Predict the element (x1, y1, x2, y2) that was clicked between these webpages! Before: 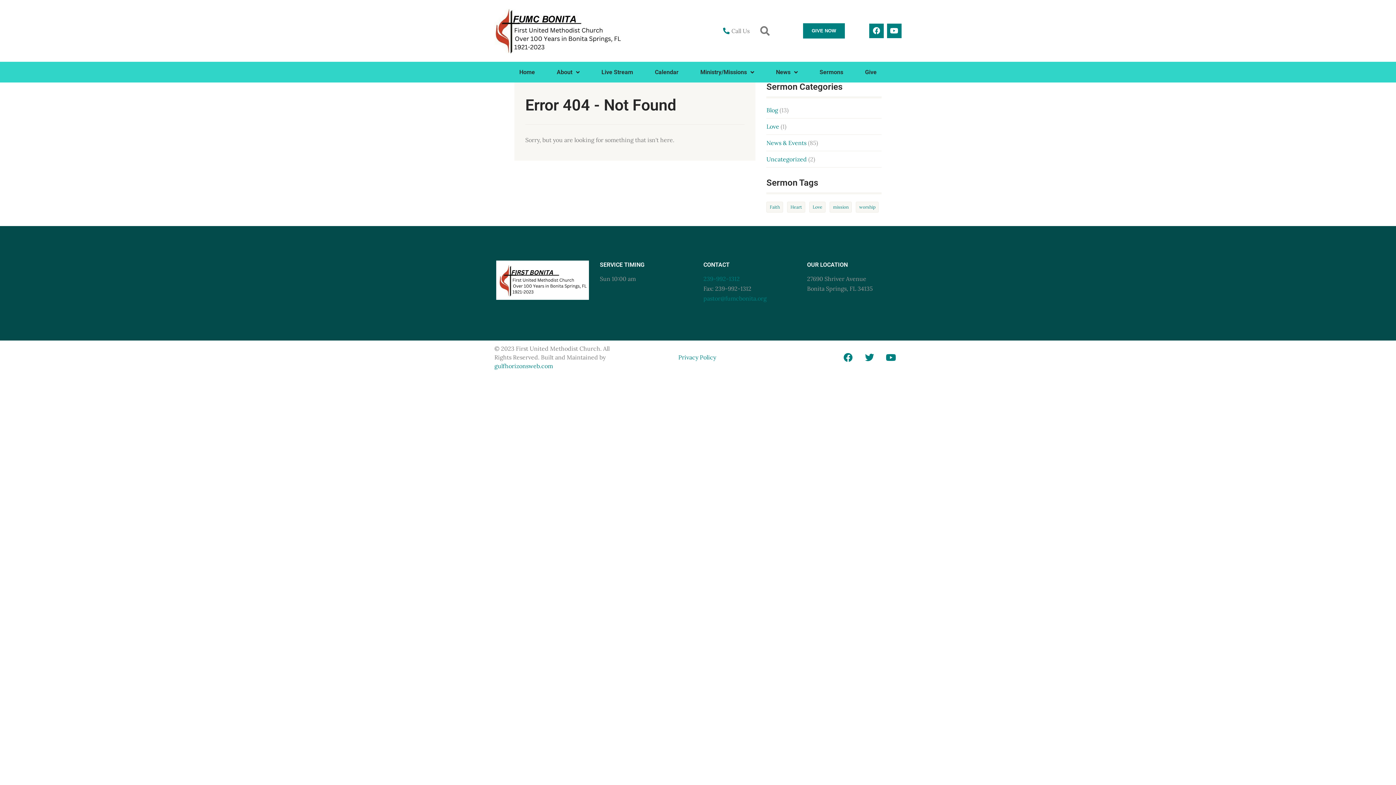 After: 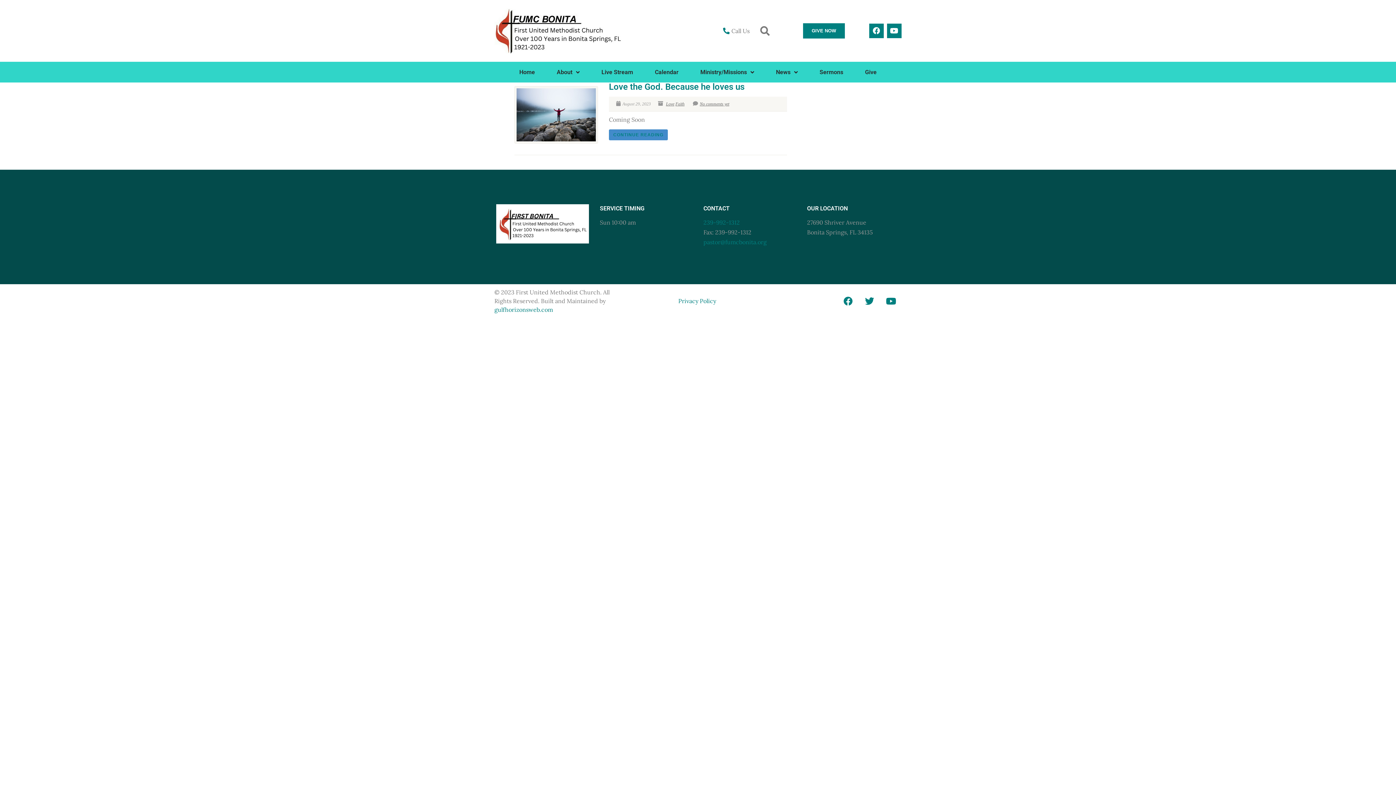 Action: bbox: (787, 201, 805, 212) label: Heart (1 item)